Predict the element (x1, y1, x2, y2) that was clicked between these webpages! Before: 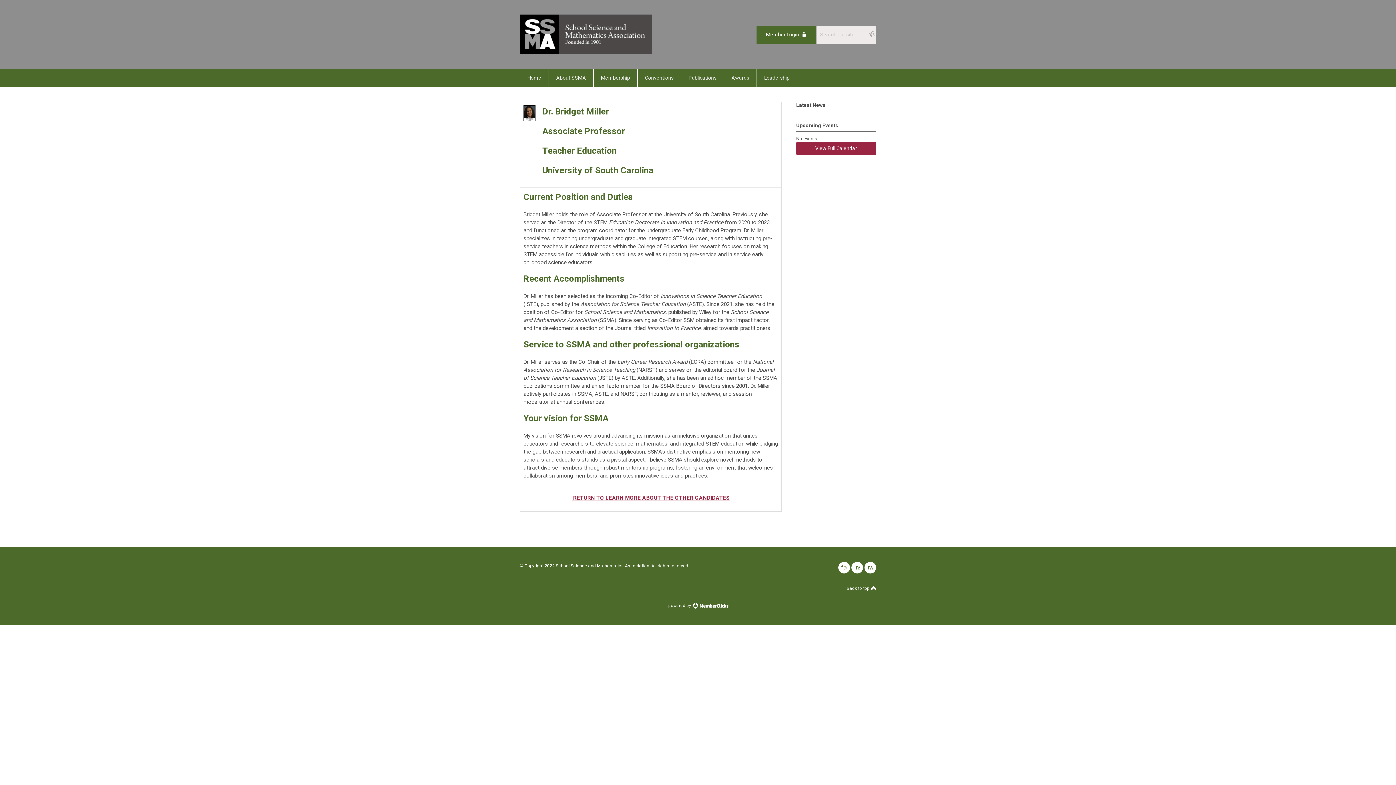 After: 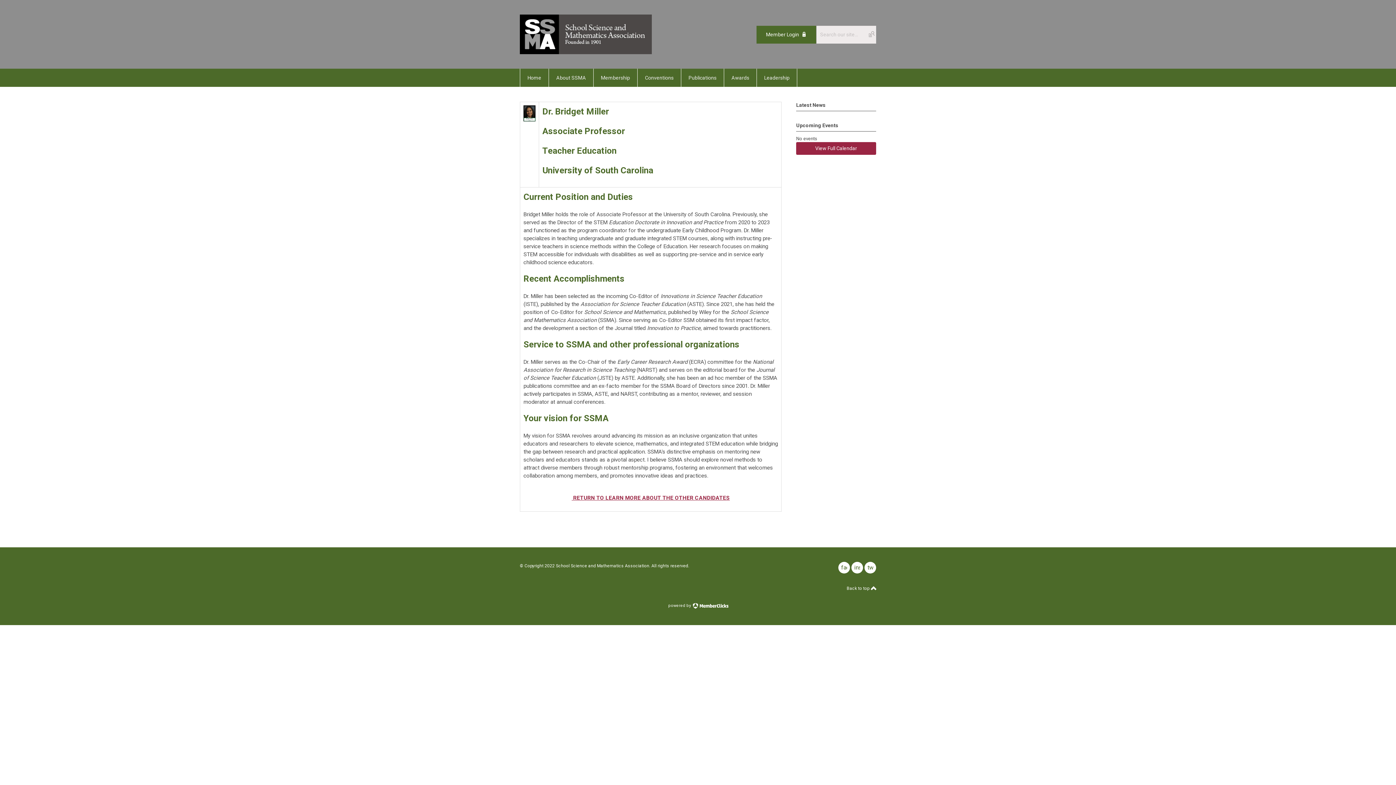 Action: label: instagram bbox: (851, 562, 863, 573)